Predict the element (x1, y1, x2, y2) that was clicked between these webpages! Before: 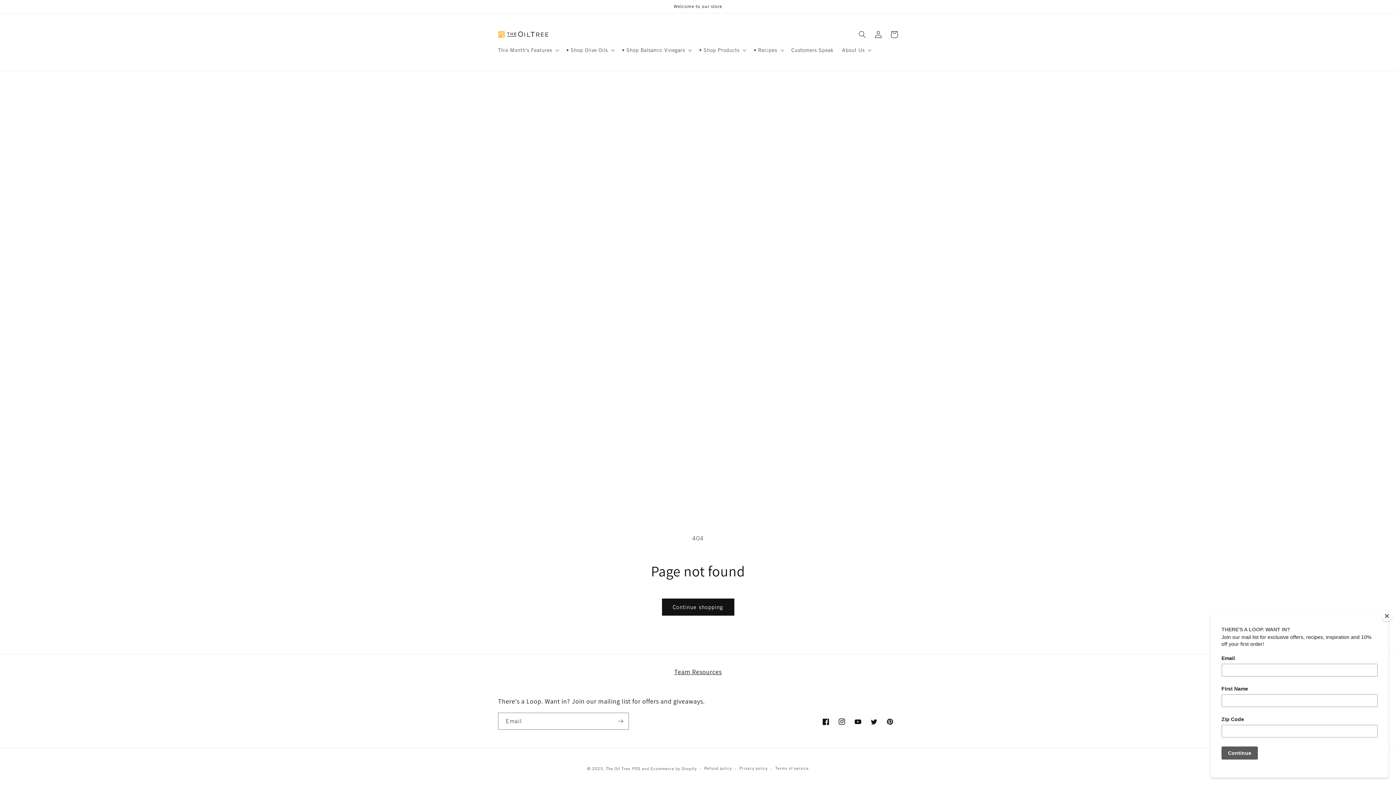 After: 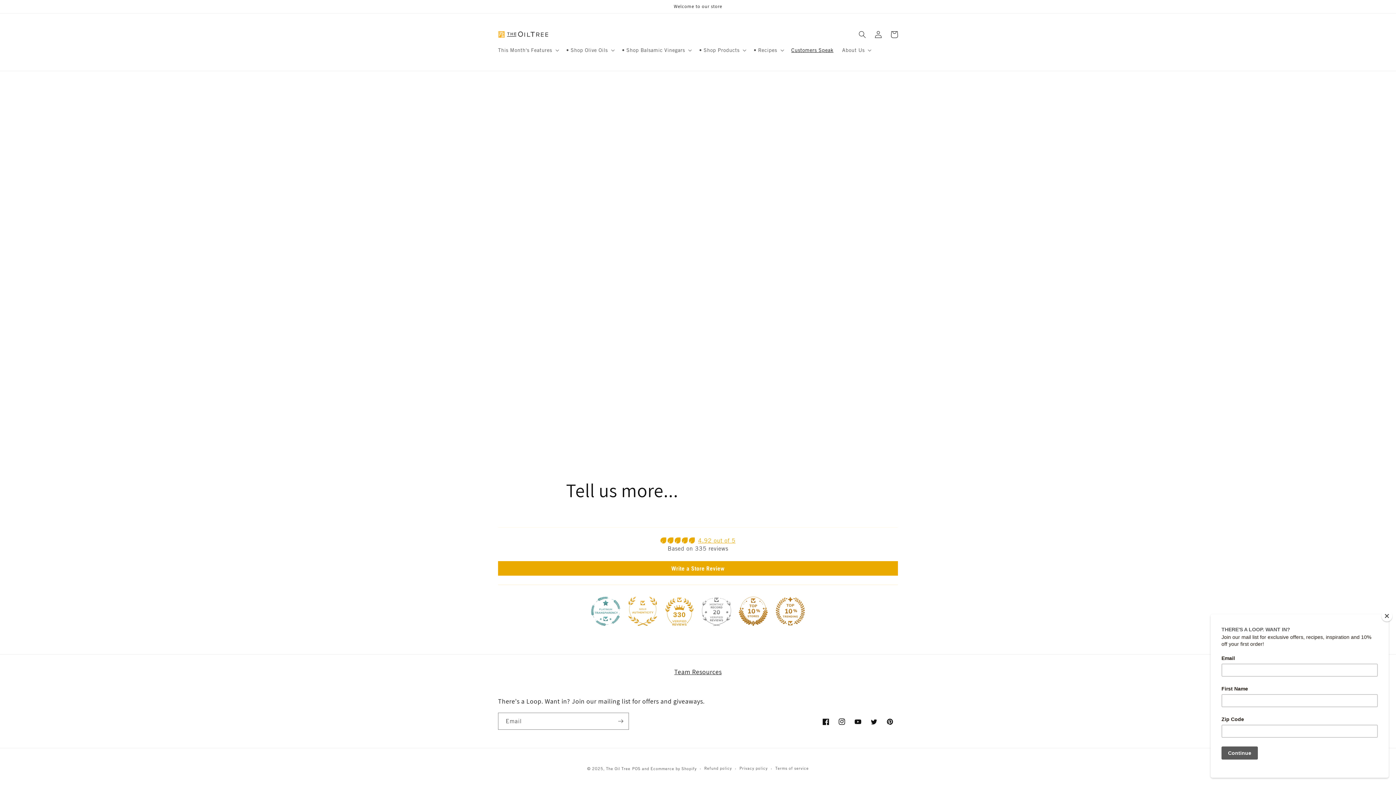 Action: bbox: (787, 42, 838, 57) label: Customers Speak